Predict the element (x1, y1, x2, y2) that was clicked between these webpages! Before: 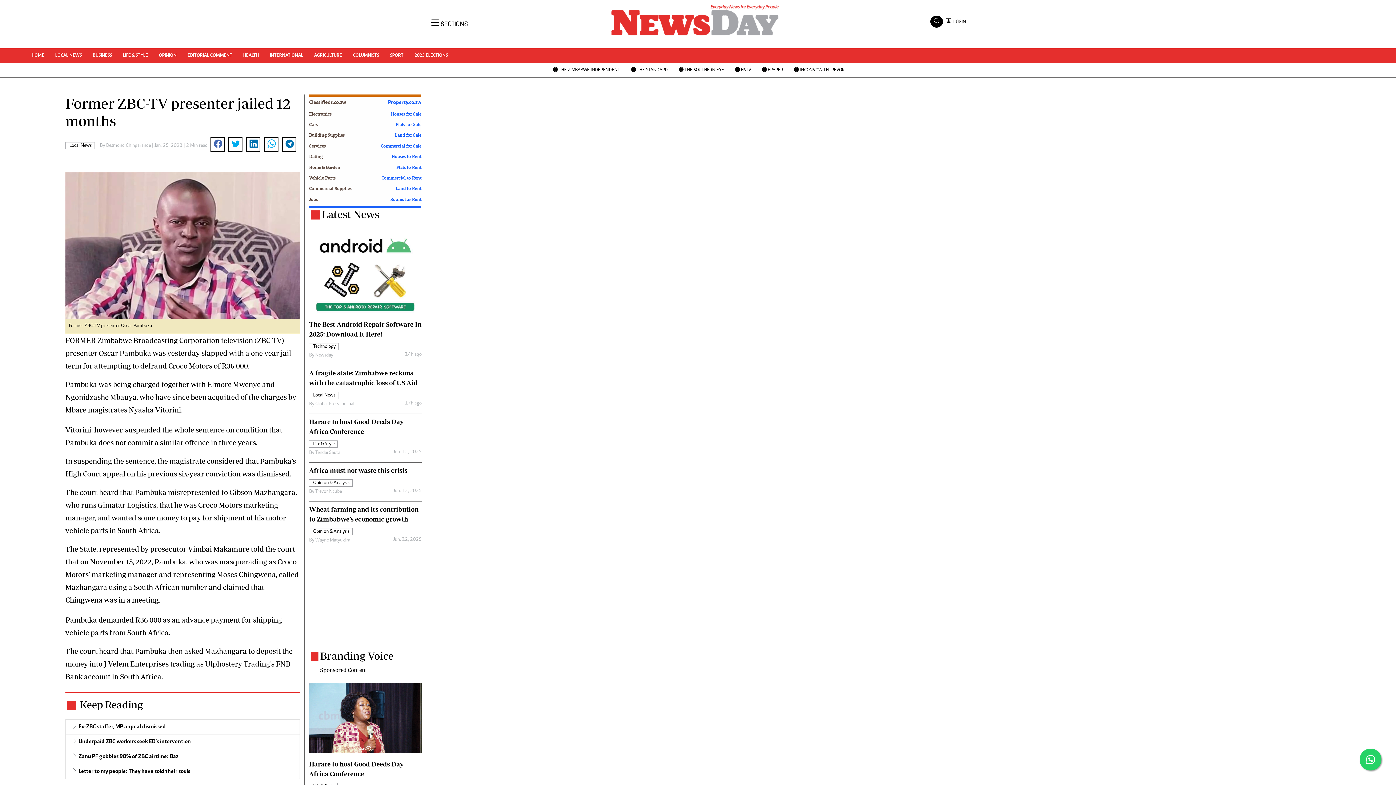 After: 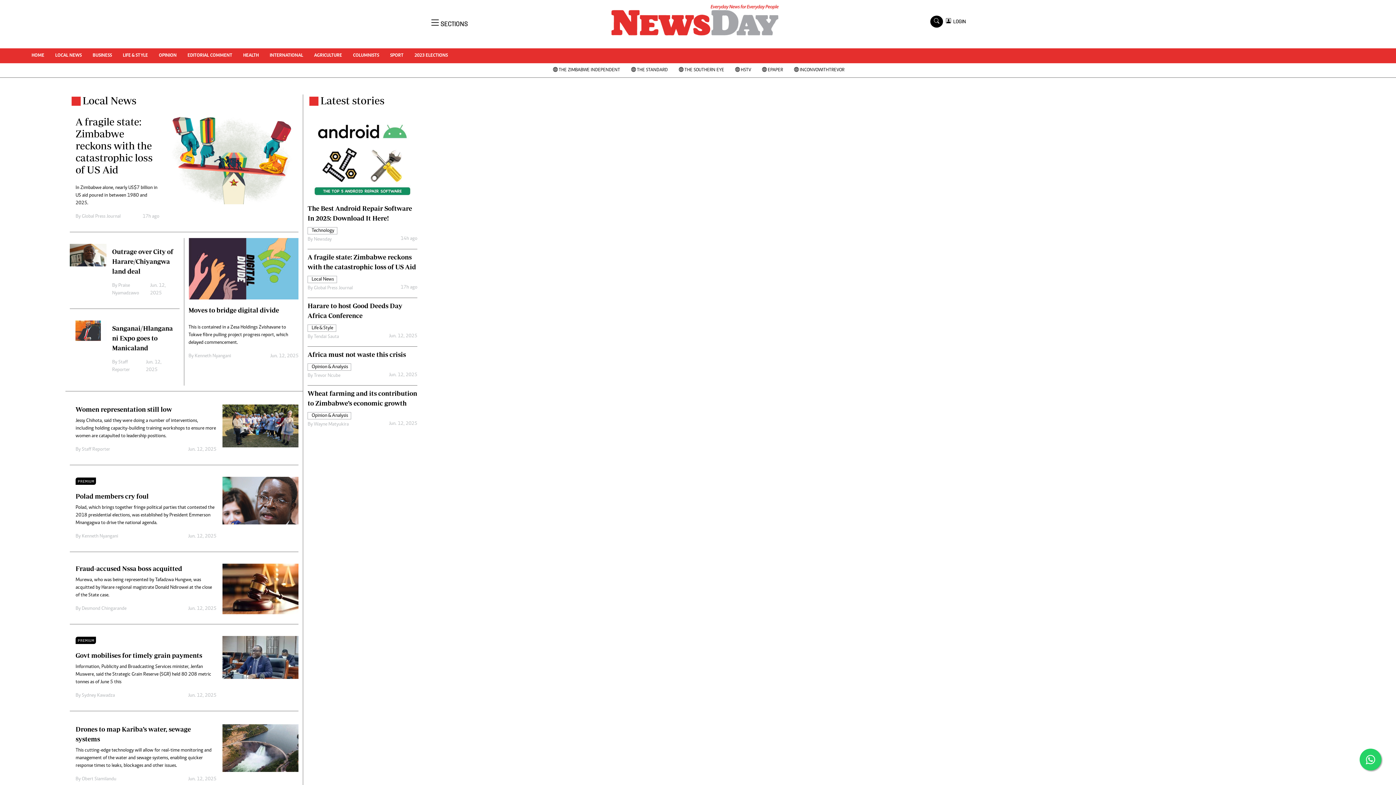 Action: bbox: (65, 142, 94, 148) label: Local News